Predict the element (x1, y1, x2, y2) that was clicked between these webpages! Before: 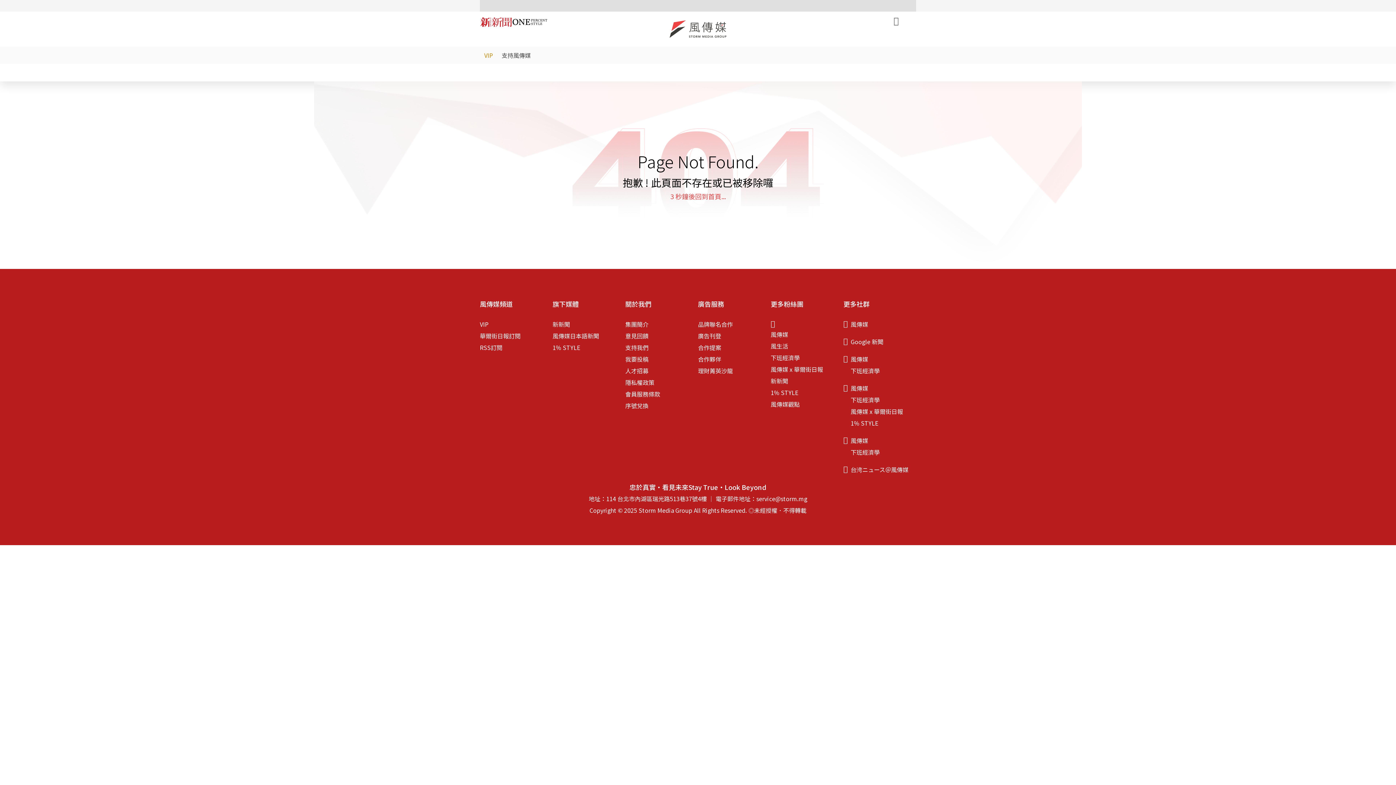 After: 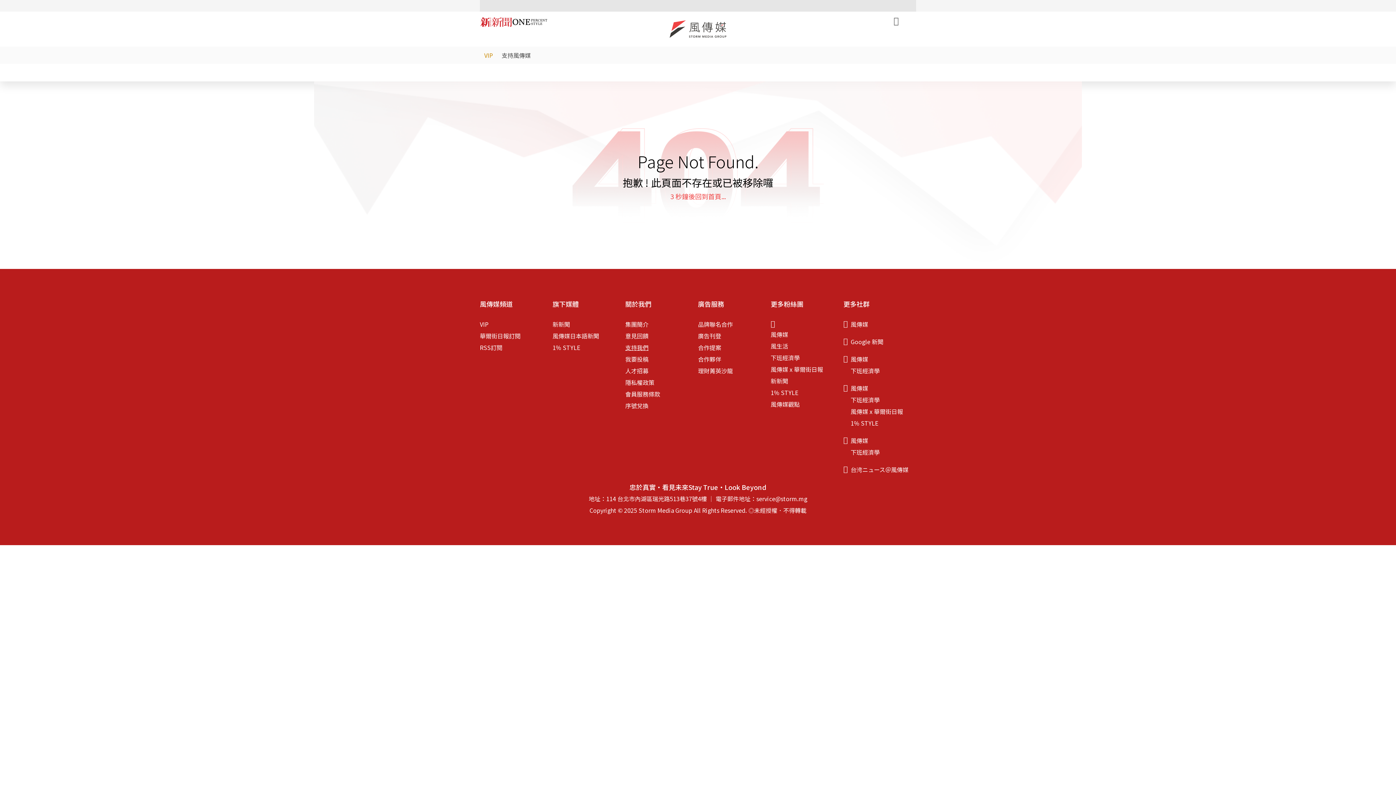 Action: bbox: (625, 343, 648, 352) label: 支持我們